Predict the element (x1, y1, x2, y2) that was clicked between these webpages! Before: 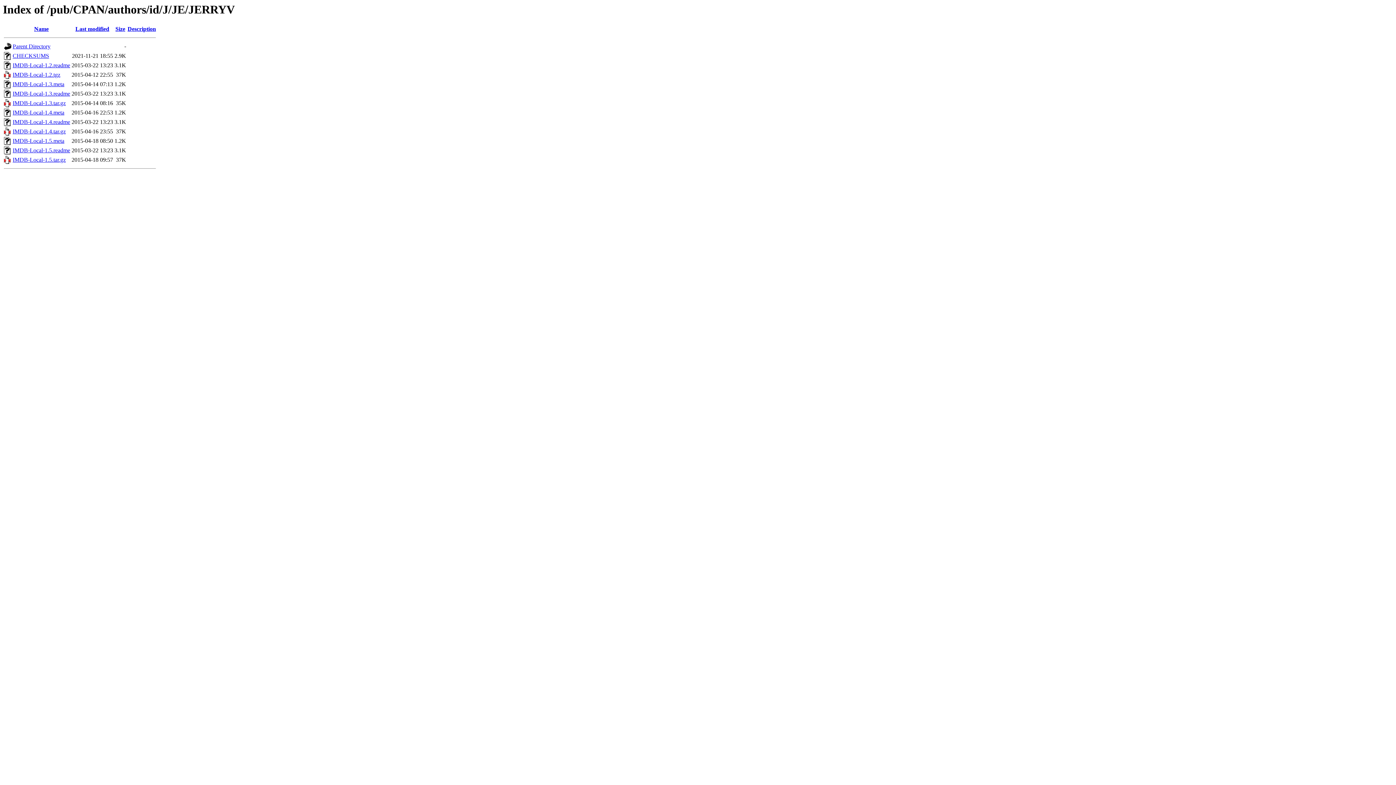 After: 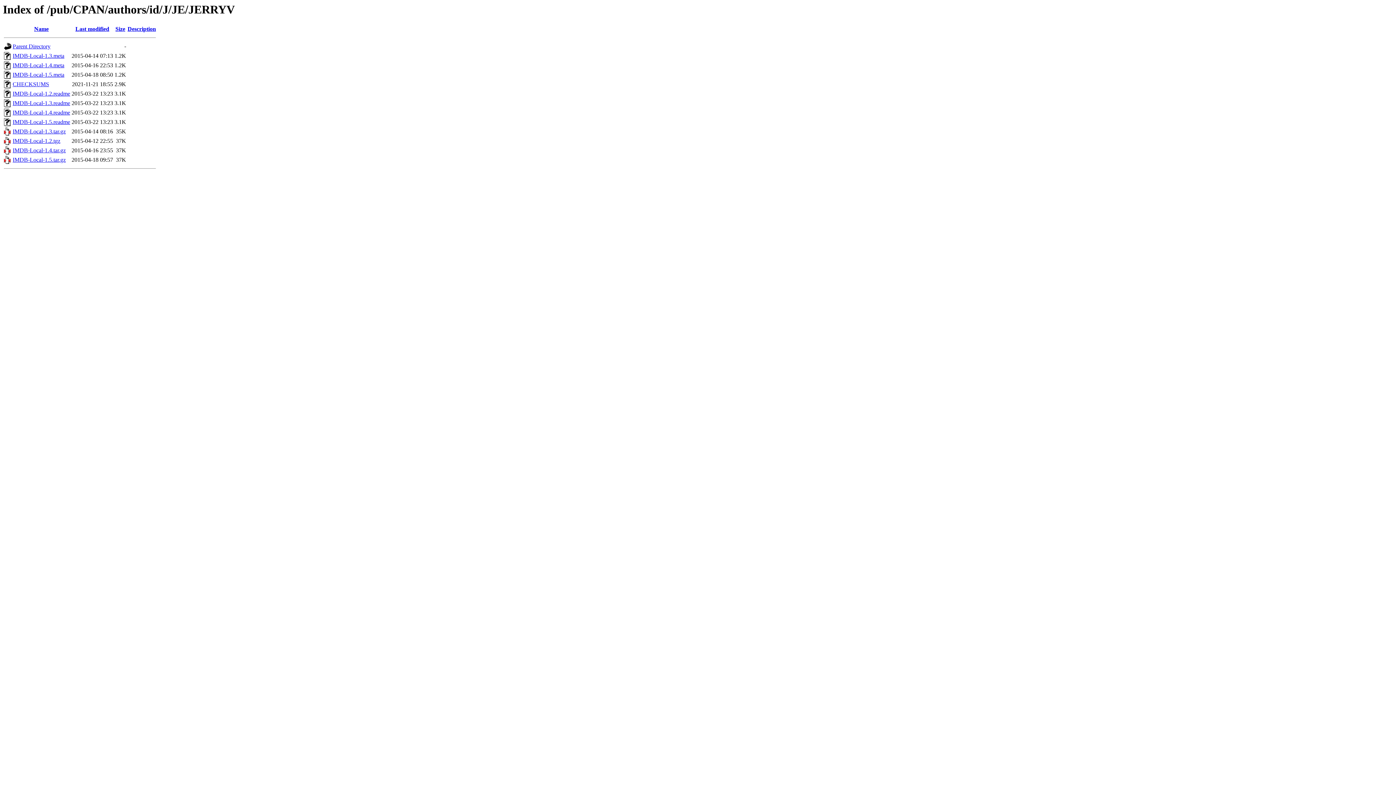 Action: bbox: (115, 25, 125, 32) label: Size